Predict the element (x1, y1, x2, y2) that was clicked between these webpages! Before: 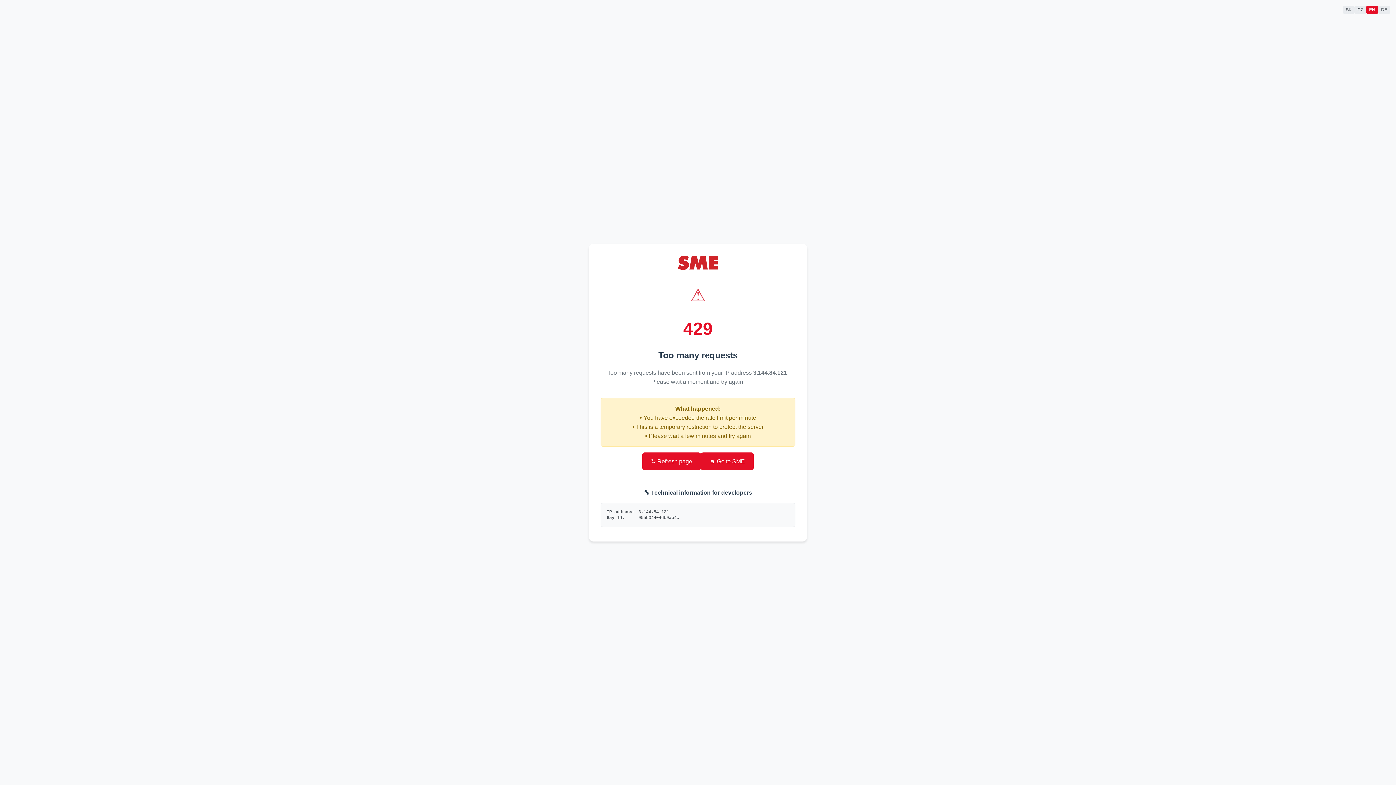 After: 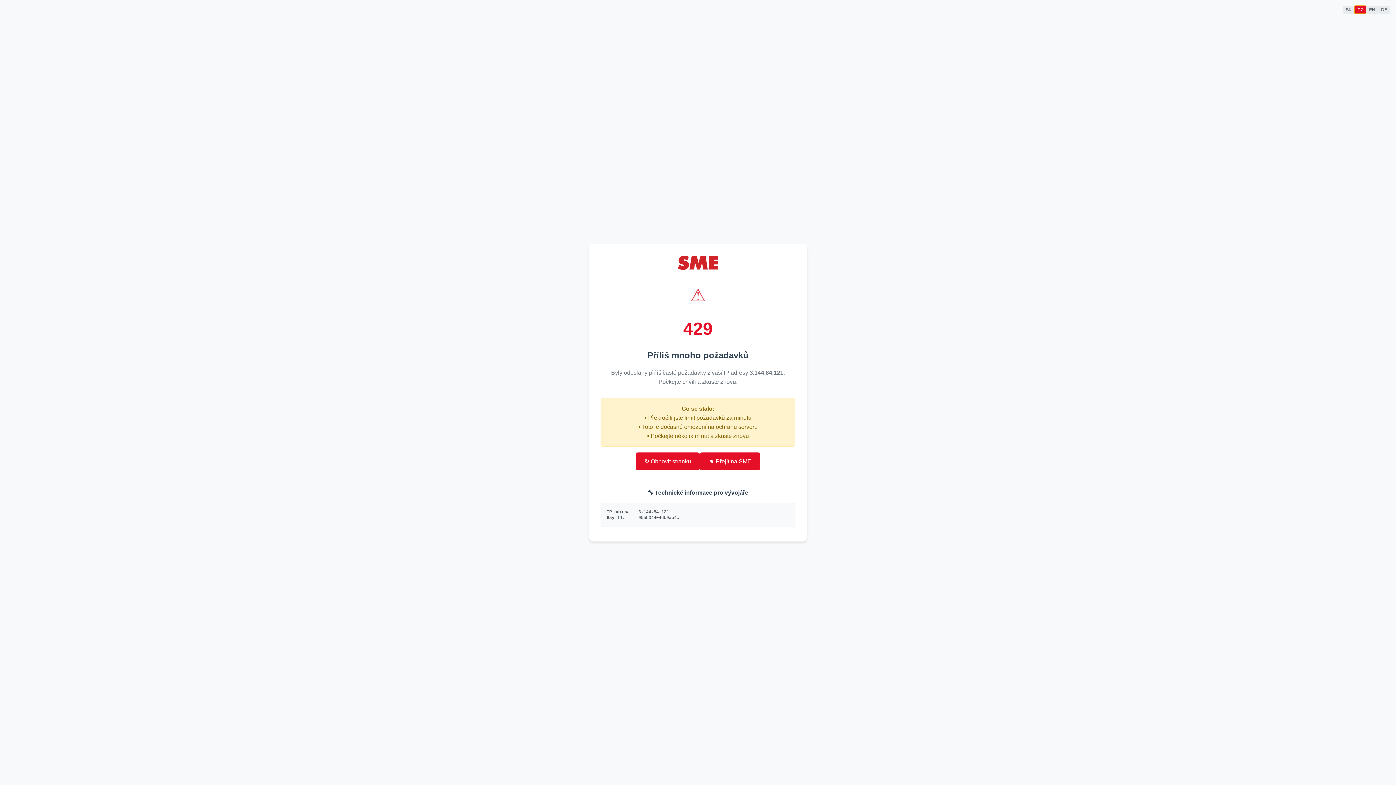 Action: bbox: (1354, 5, 1366, 13) label: CZ